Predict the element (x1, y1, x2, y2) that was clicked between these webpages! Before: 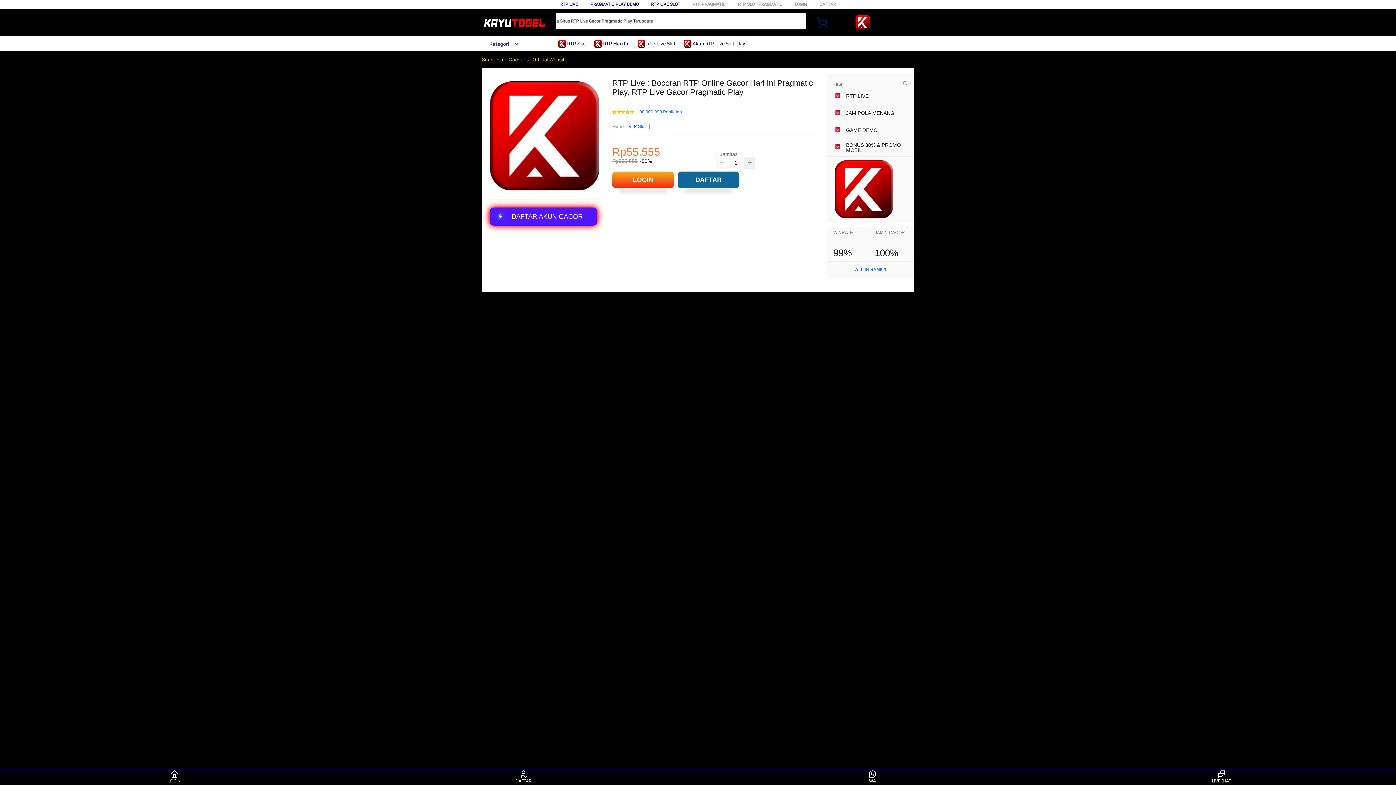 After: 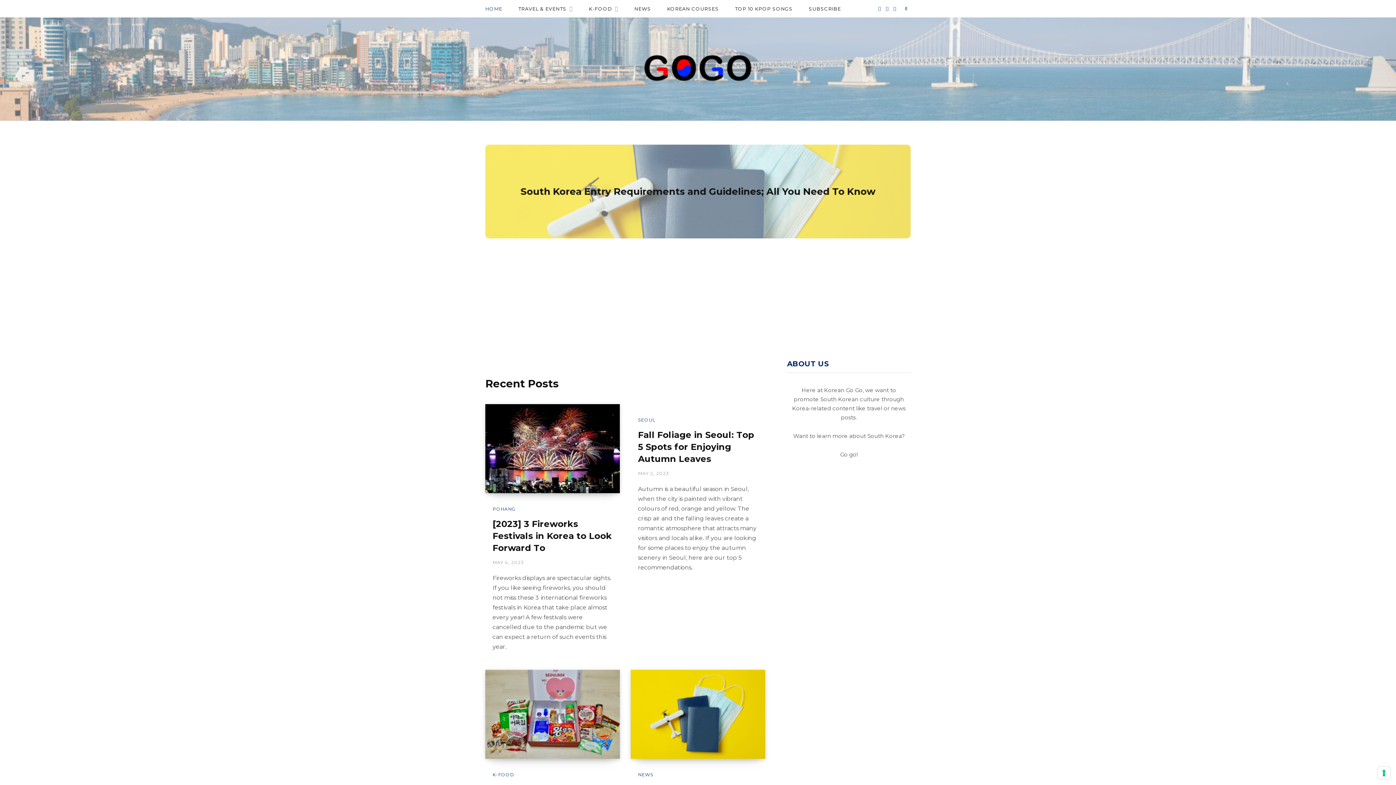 Action: bbox: (482, 15, 547, 30)